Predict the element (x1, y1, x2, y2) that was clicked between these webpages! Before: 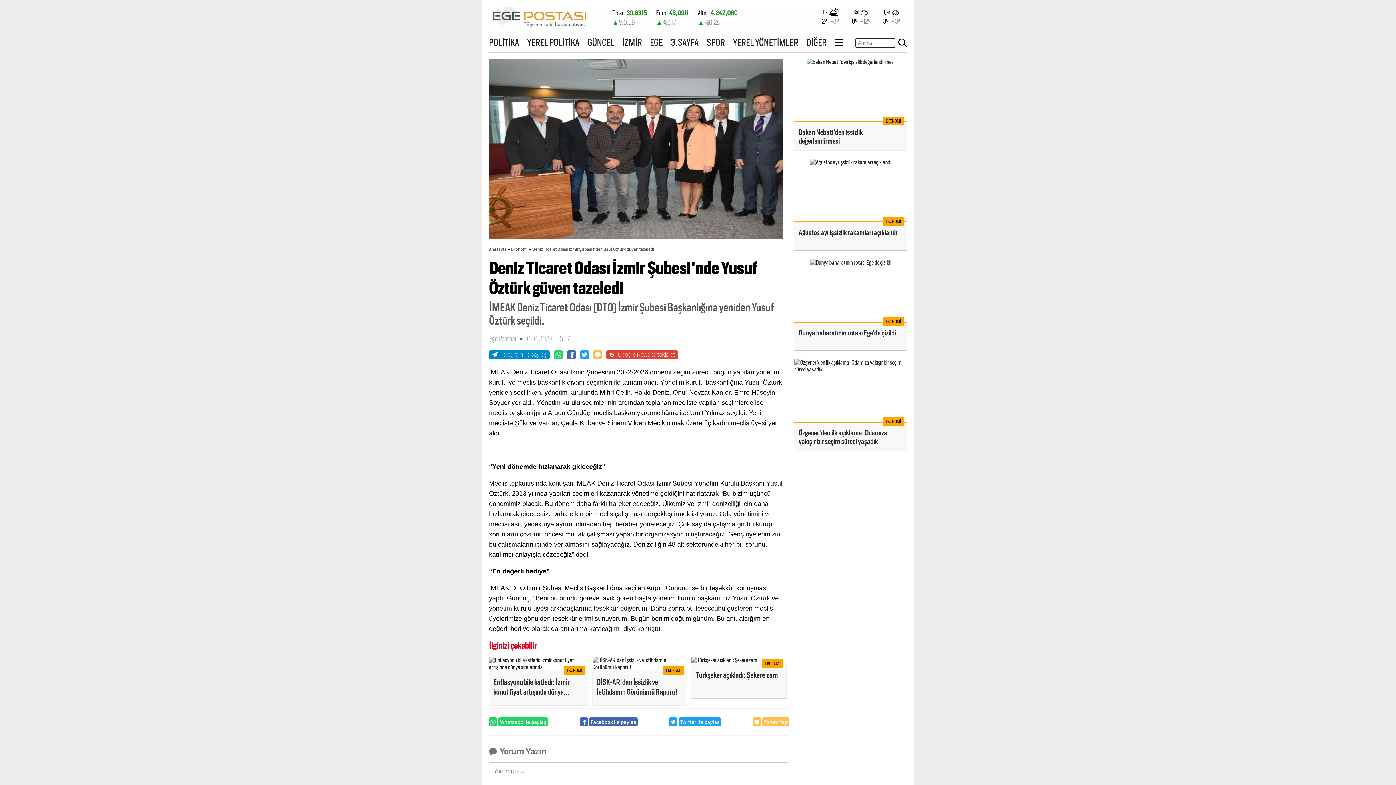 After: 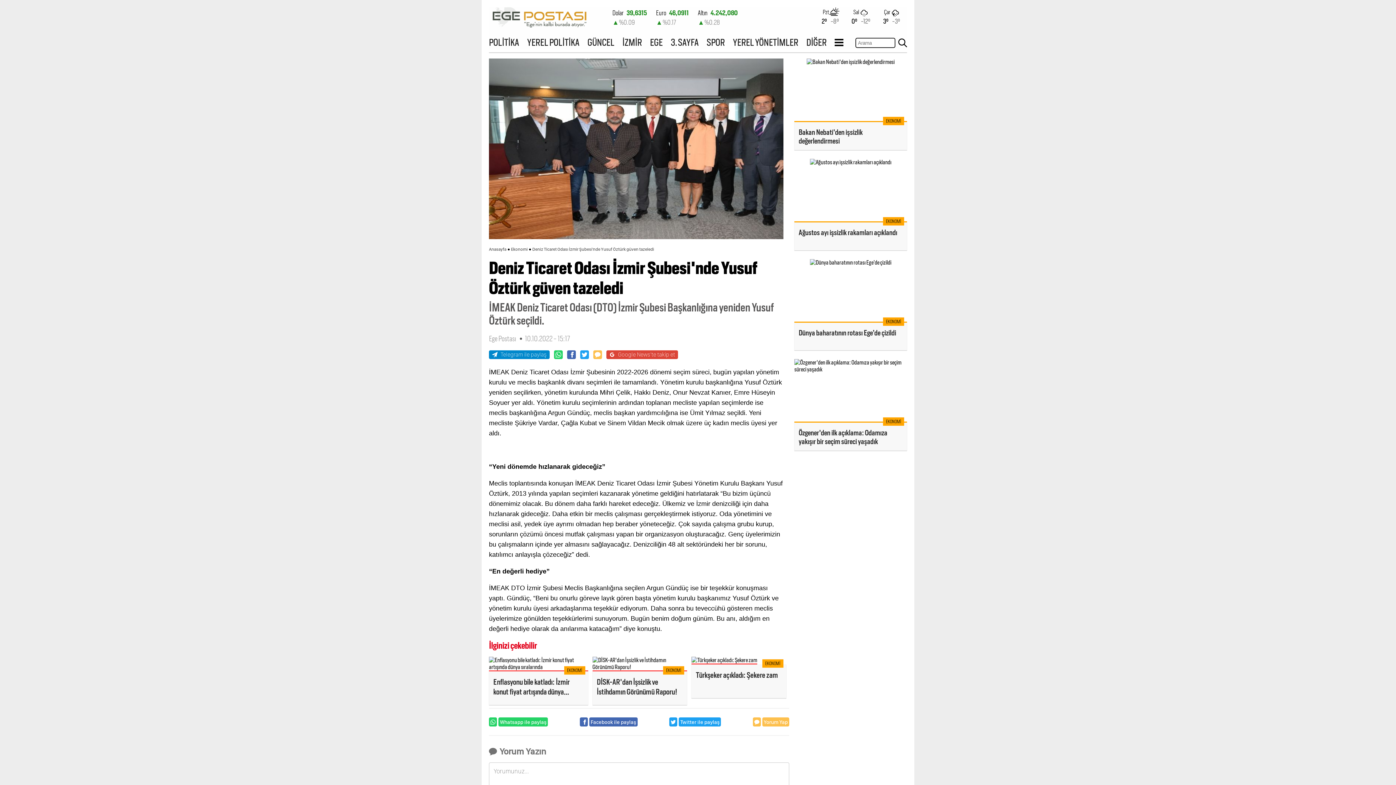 Action: bbox: (579, 717, 637, 727) label: Facebook ile paylaş